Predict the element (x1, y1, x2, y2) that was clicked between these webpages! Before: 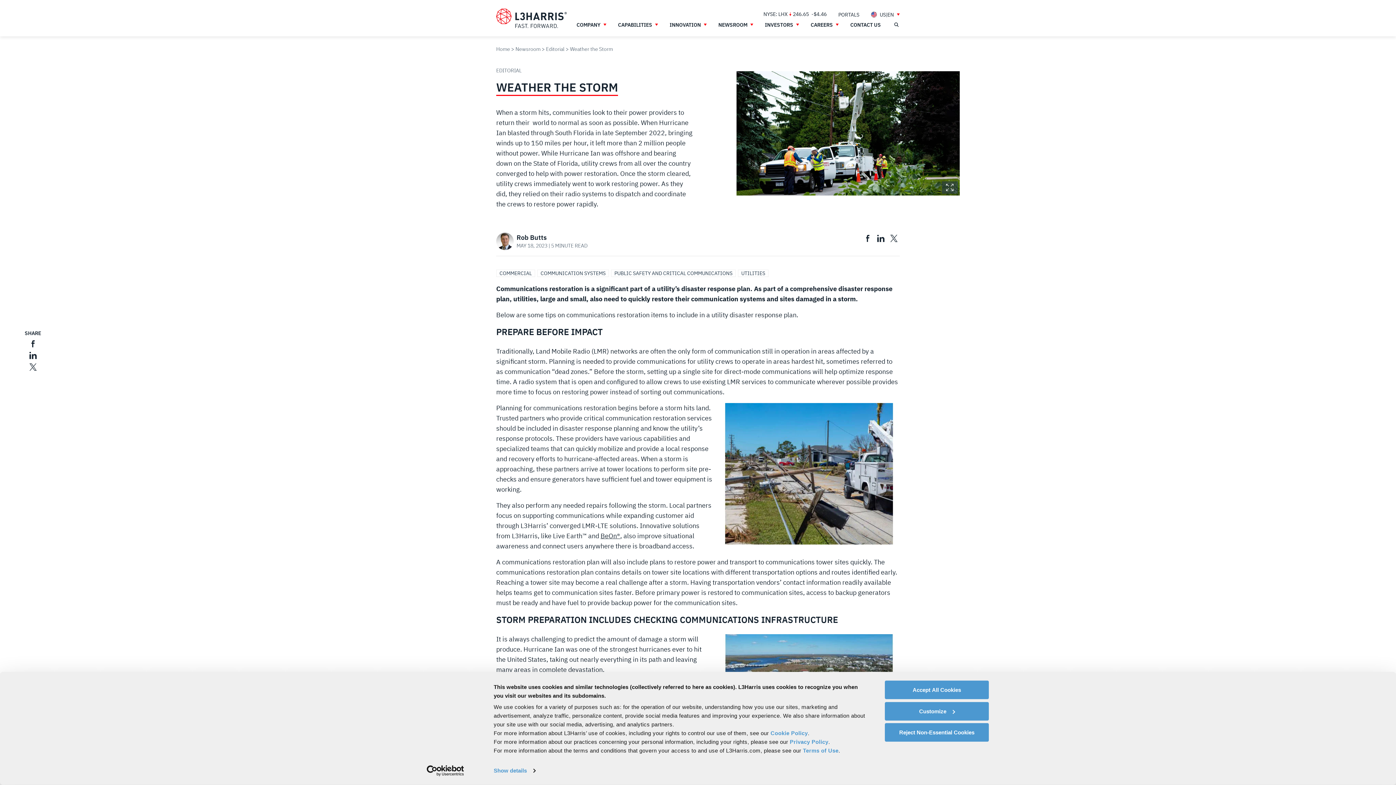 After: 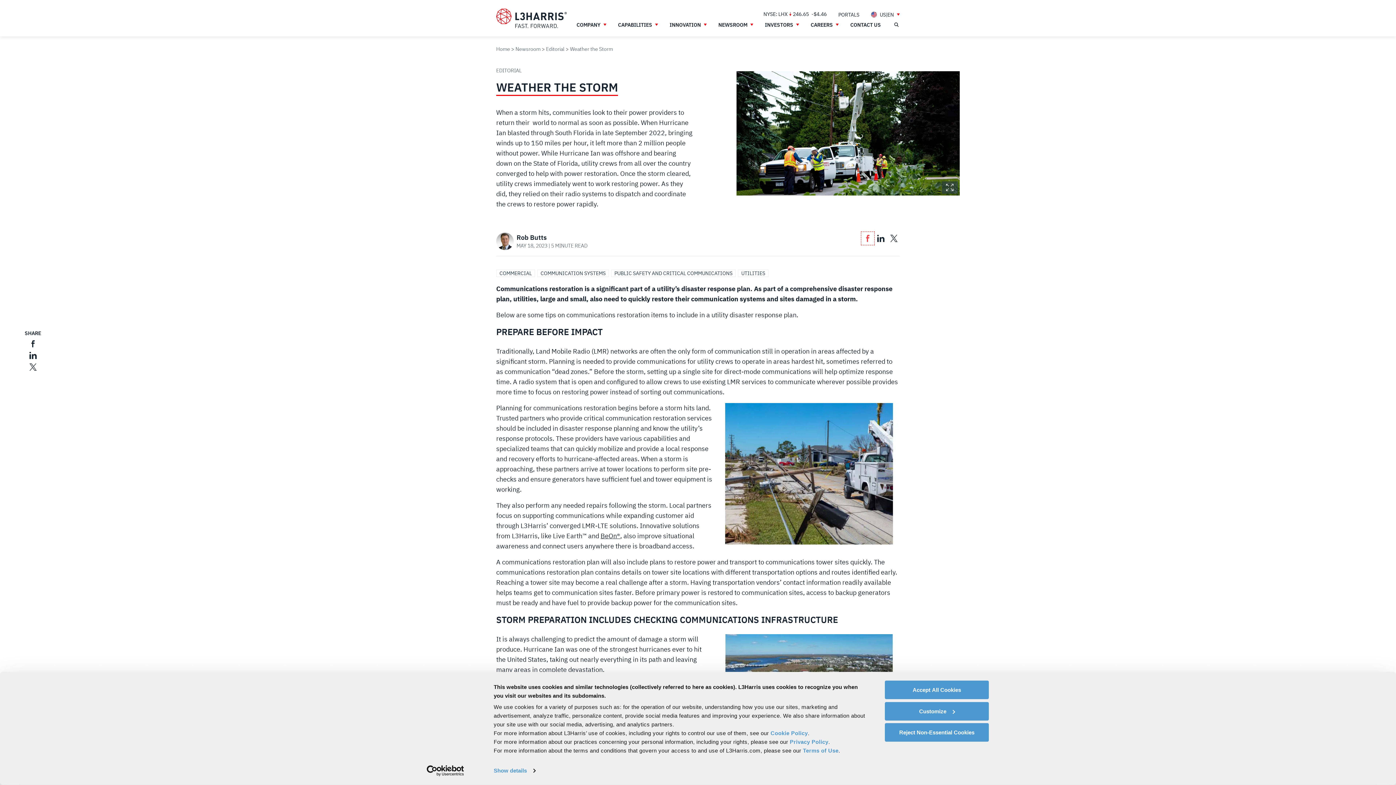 Action: bbox: (862, 232, 873, 244) label: Facebook